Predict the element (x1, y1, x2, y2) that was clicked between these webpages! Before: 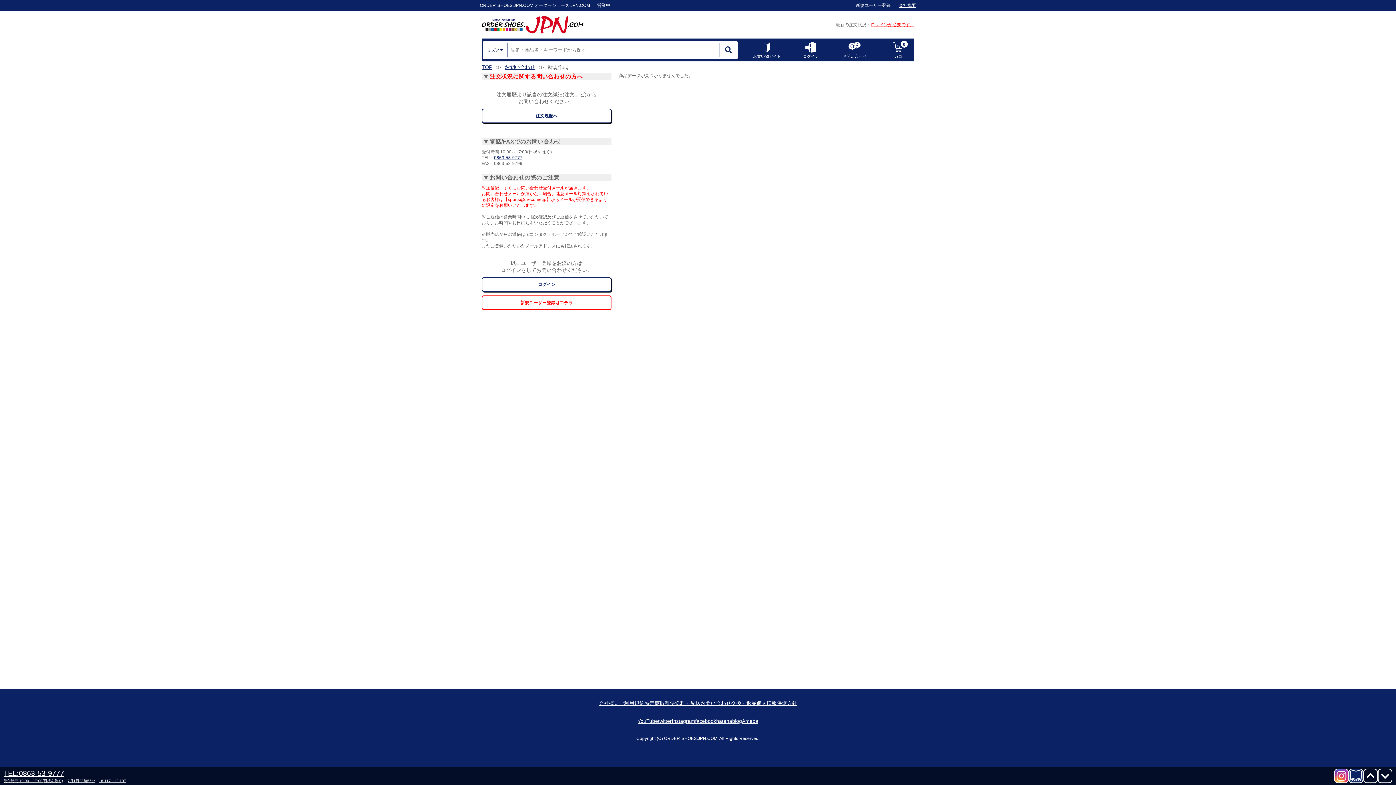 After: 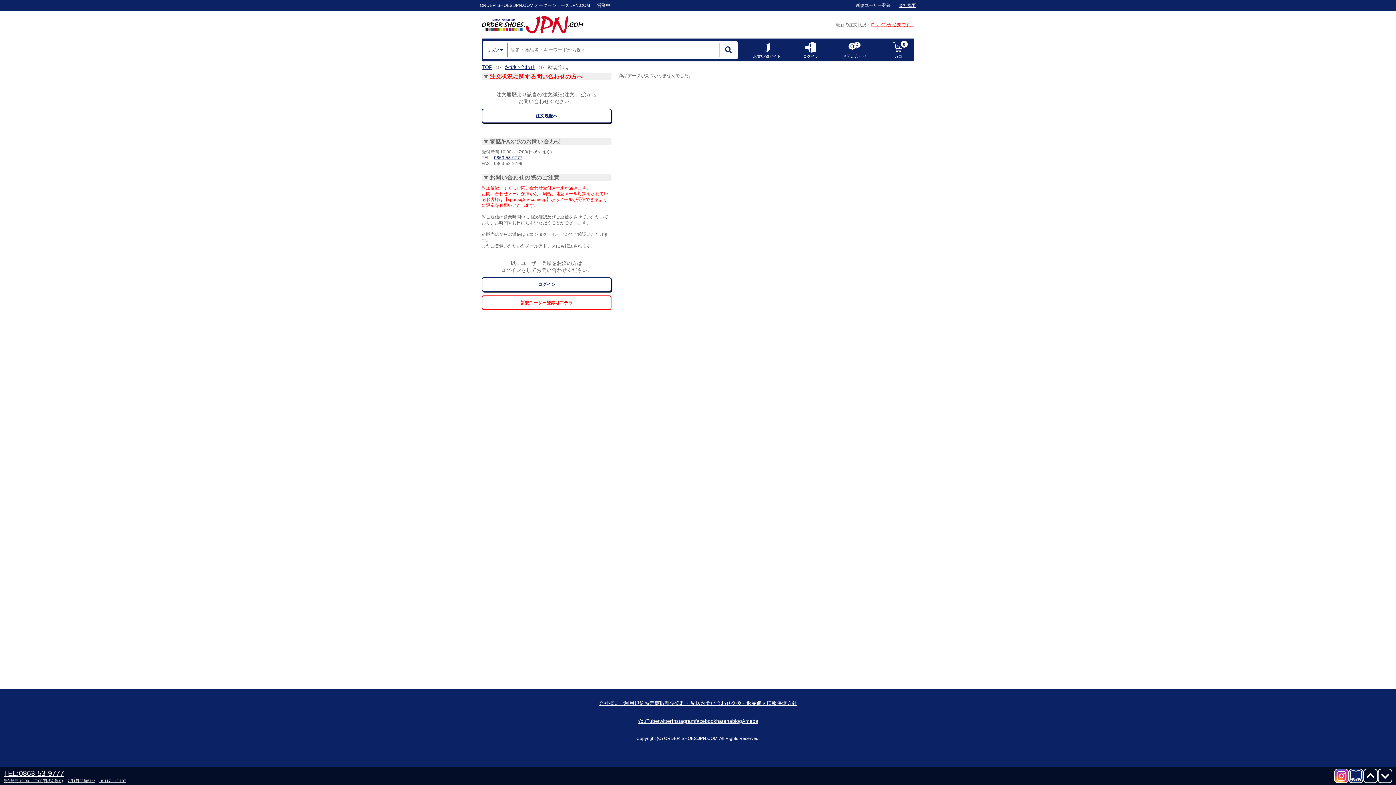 Action: bbox: (1363, 769, 1378, 783)